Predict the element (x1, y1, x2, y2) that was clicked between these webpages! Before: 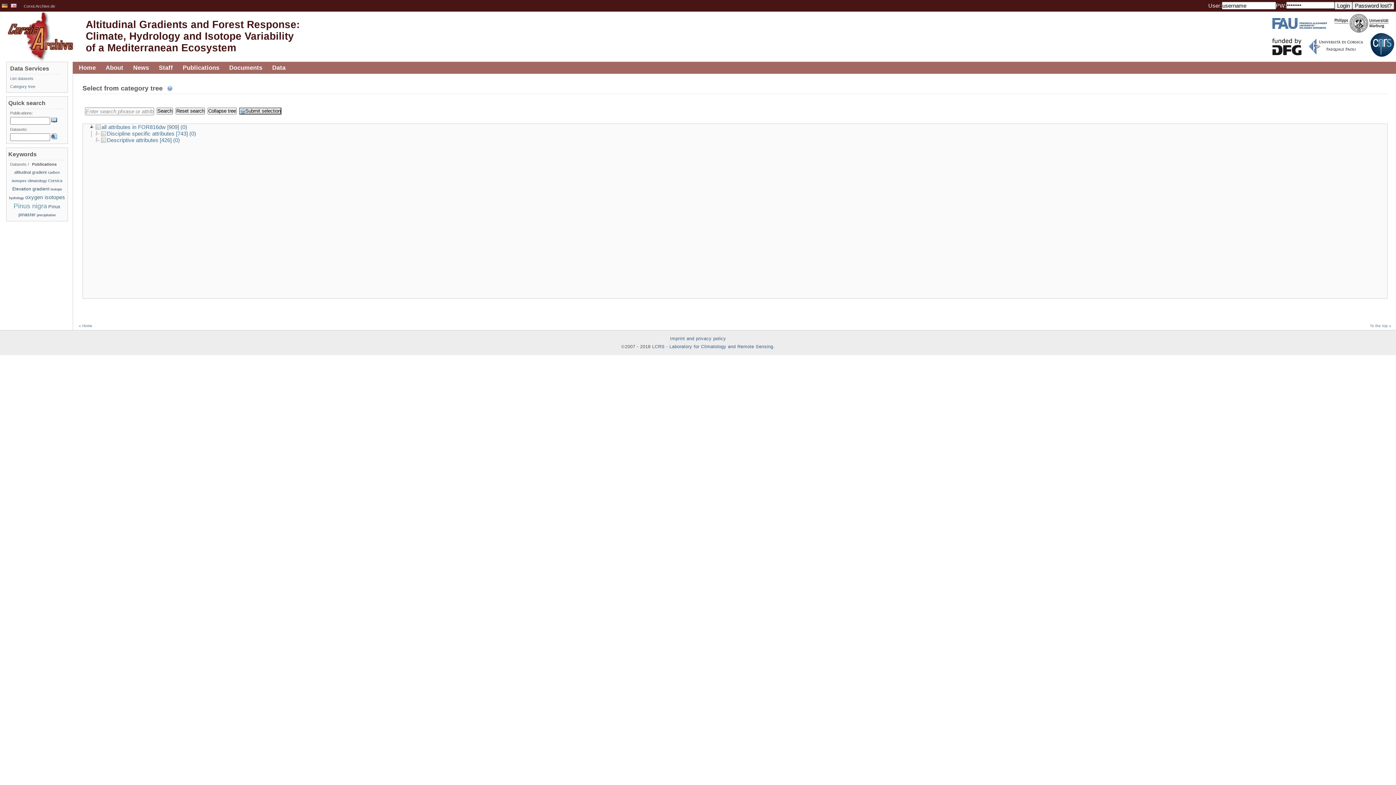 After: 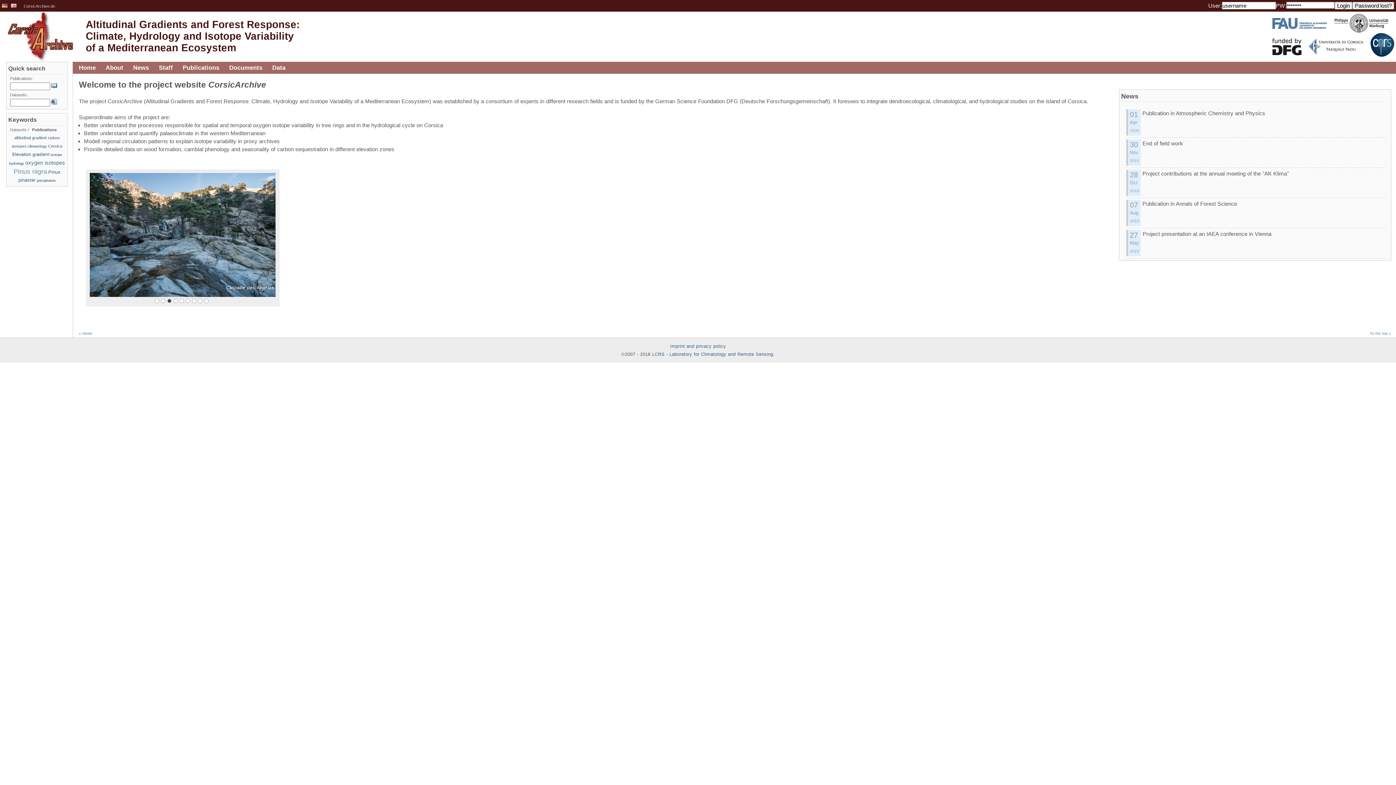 Action: label: CorsicArchive.de bbox: (23, 4, 56, 8)